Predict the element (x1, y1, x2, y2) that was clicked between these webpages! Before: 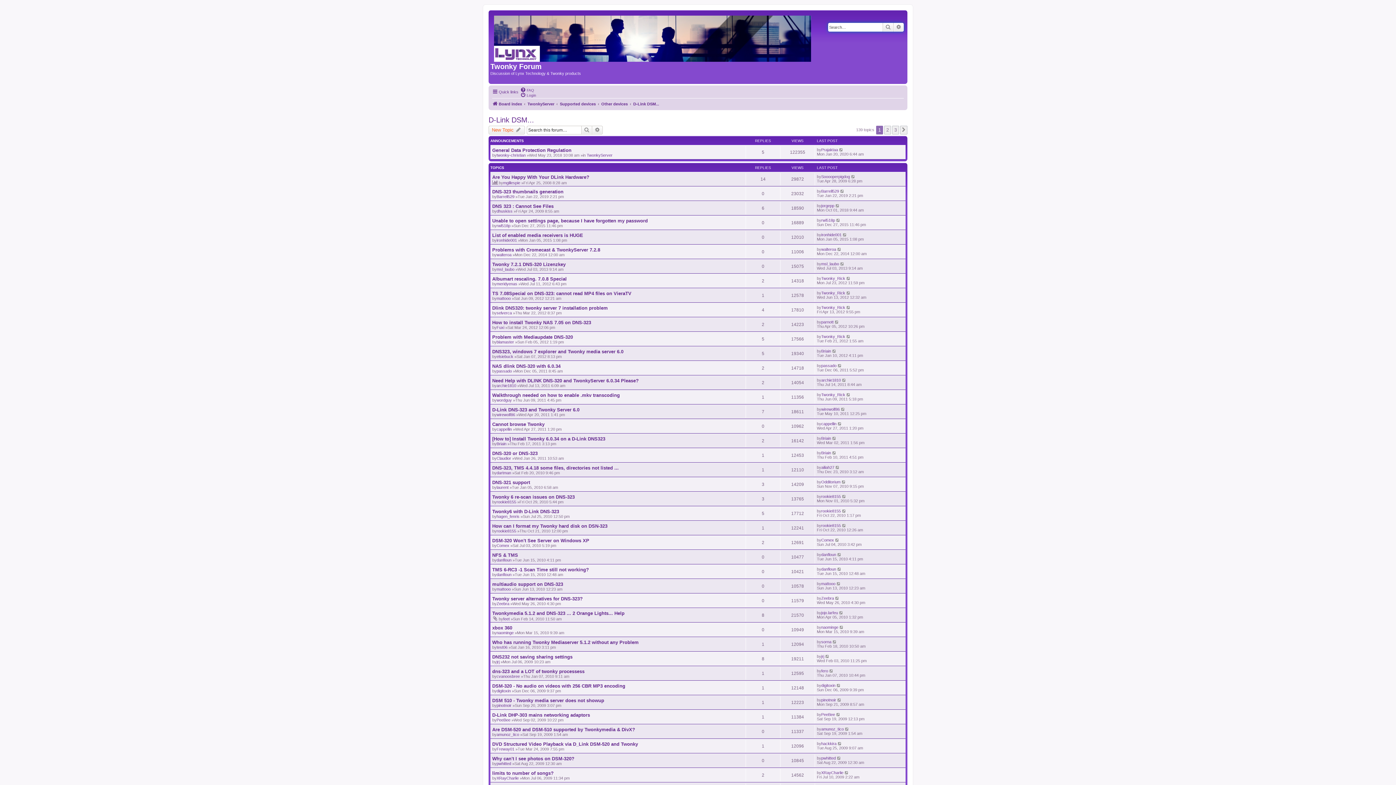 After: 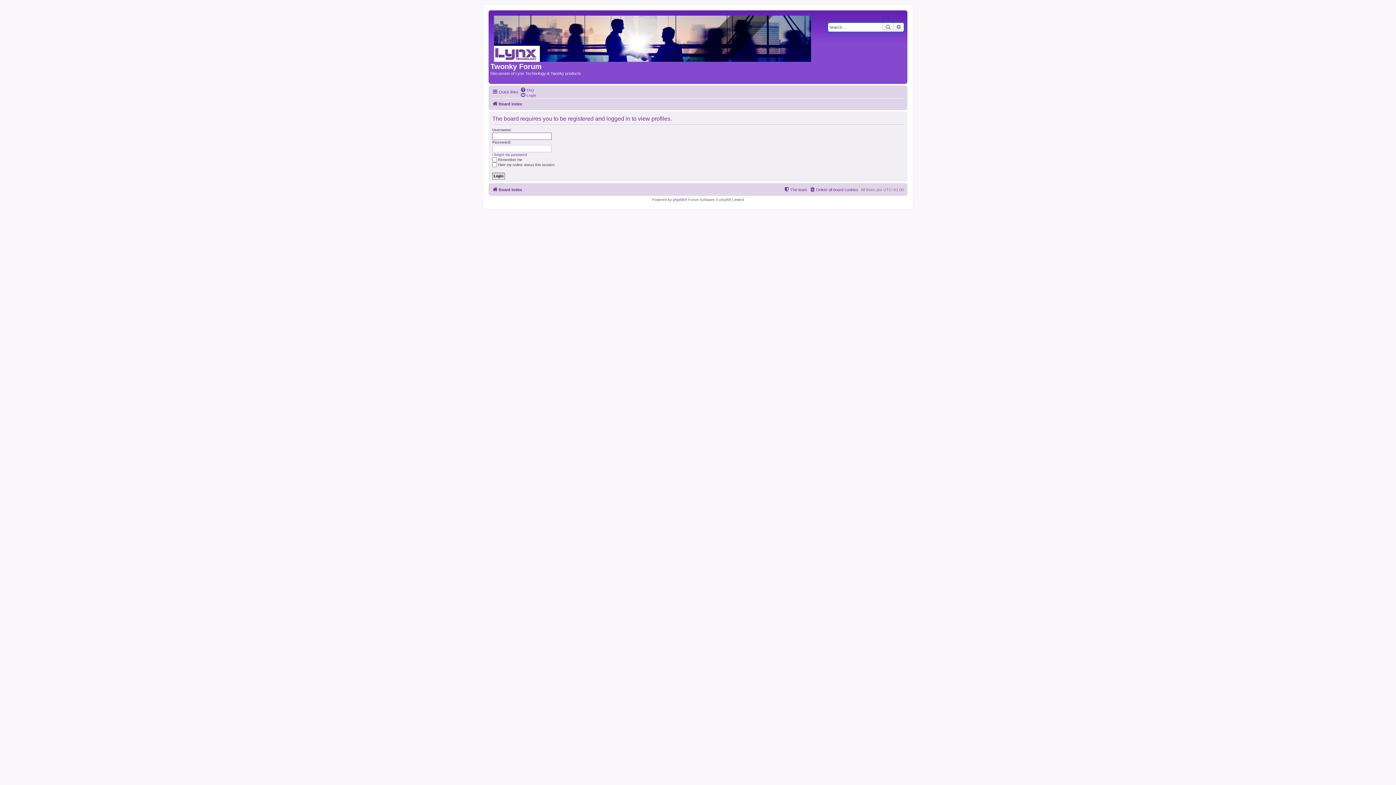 Action: label: mgillespie bbox: (503, 180, 520, 184)